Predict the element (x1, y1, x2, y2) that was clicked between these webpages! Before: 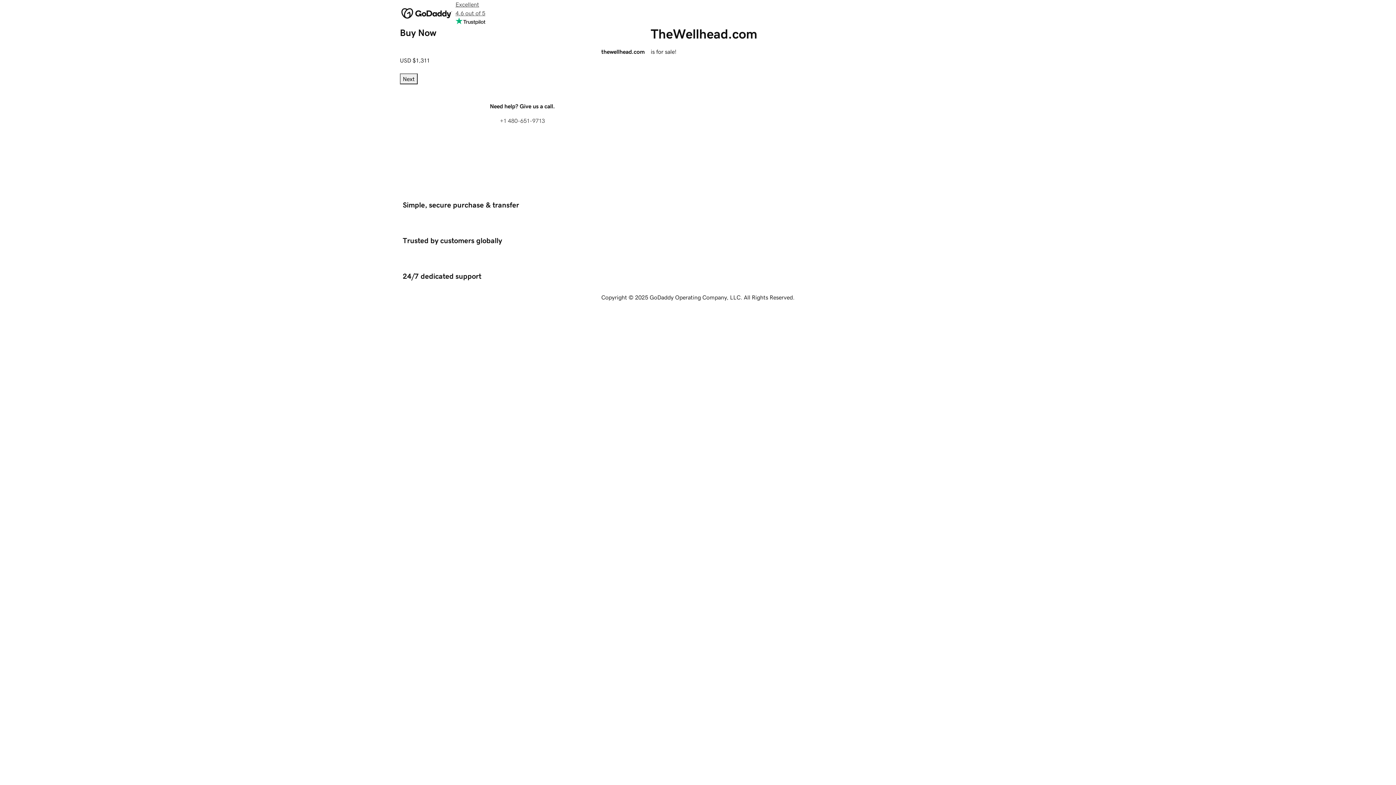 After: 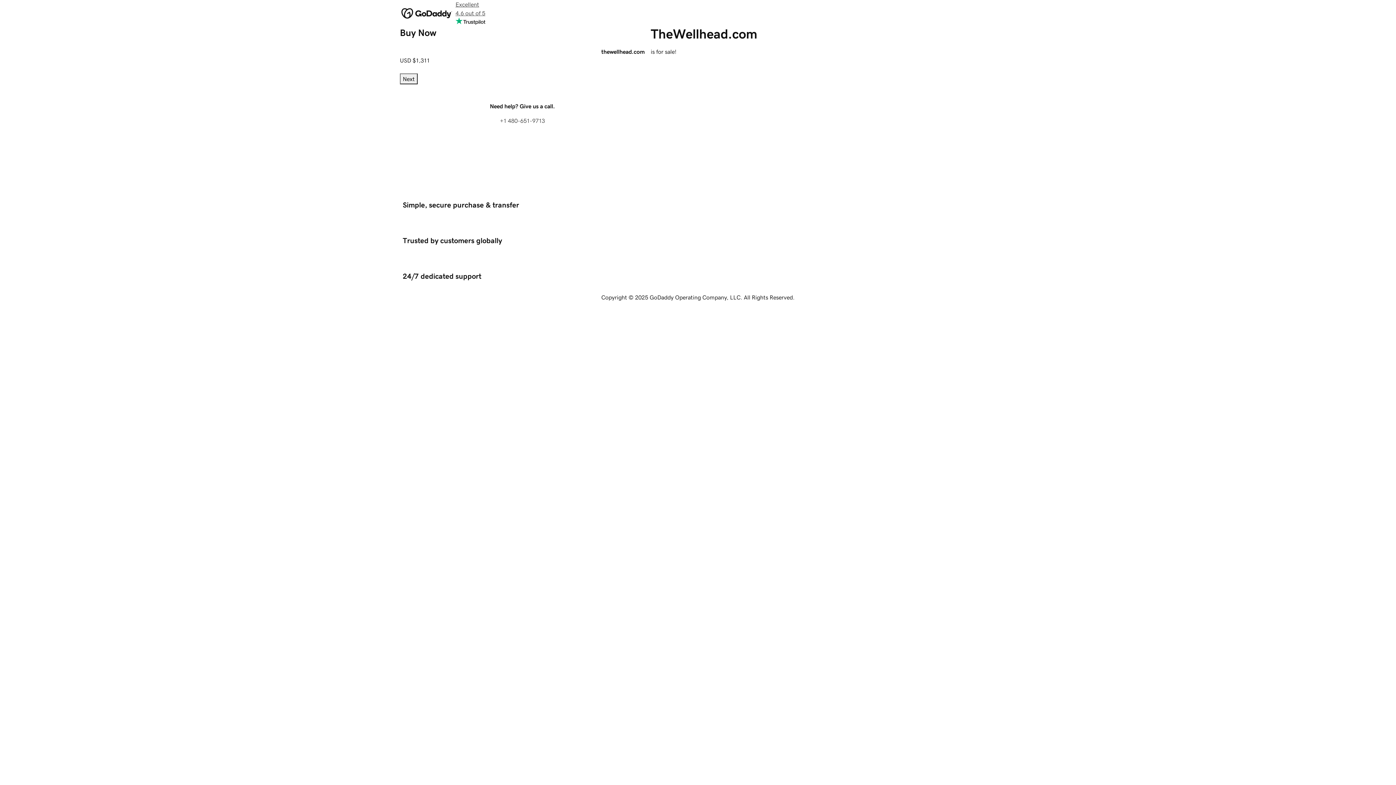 Action: bbox: (400, 73, 417, 84) label: Next